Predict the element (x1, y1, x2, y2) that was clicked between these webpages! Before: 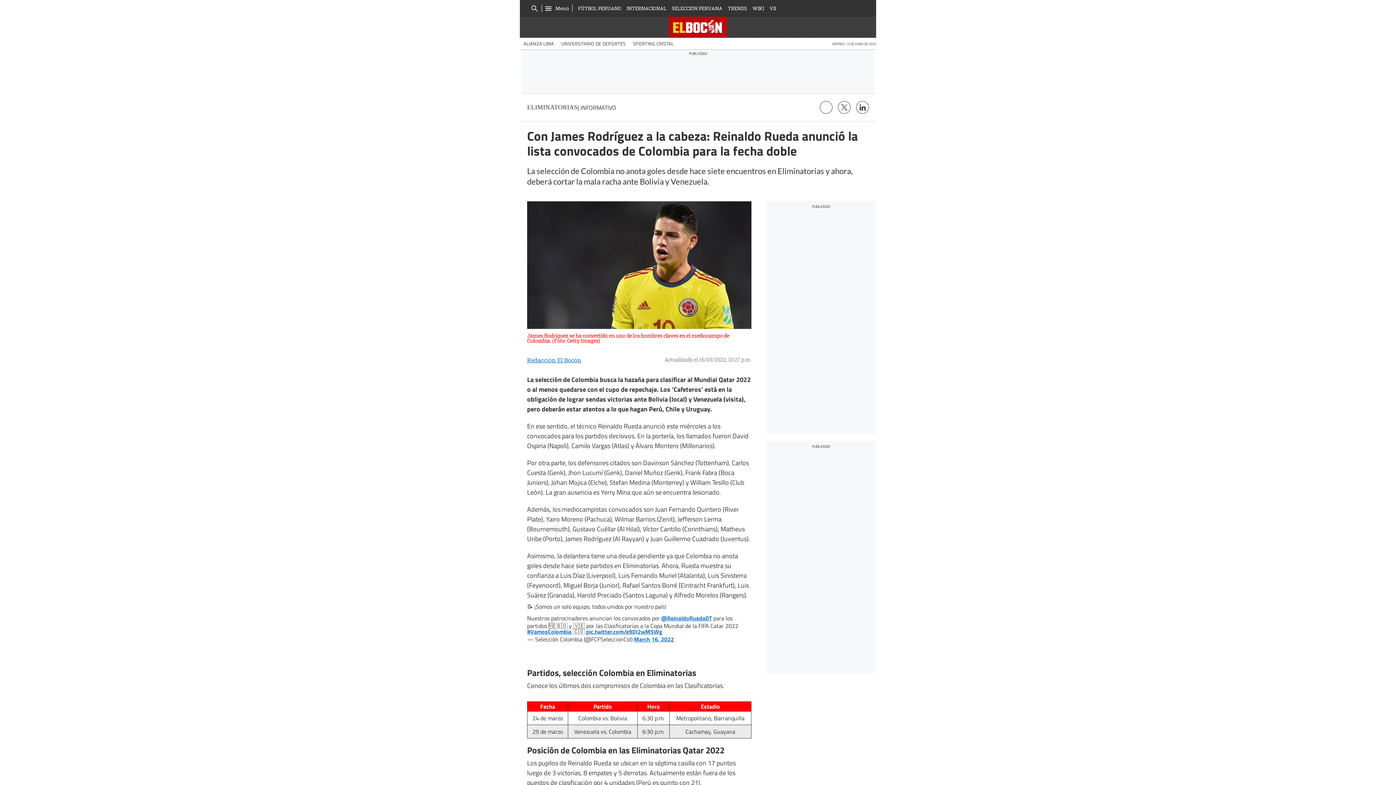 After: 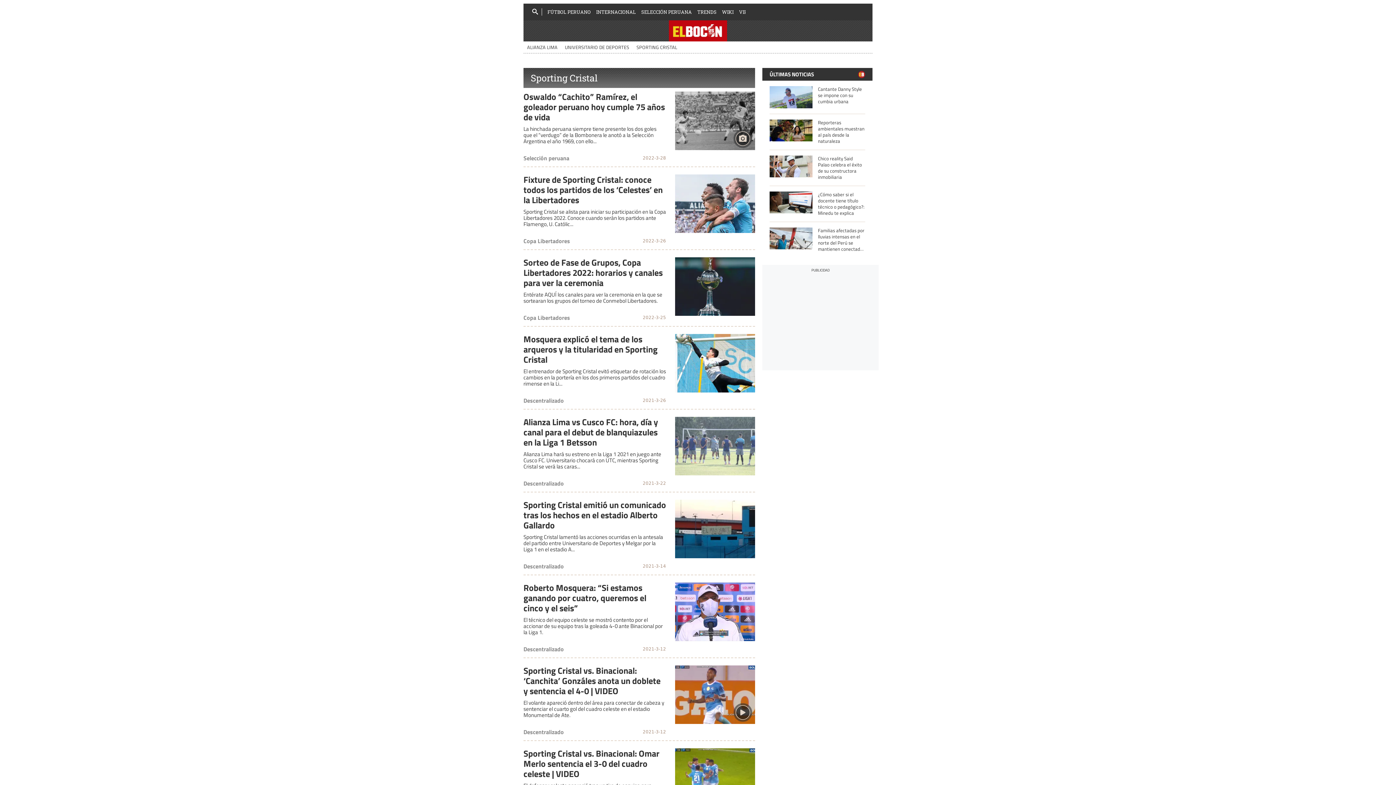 Action: label: SPORTING CRISTAL bbox: (629, 37, 677, 49)